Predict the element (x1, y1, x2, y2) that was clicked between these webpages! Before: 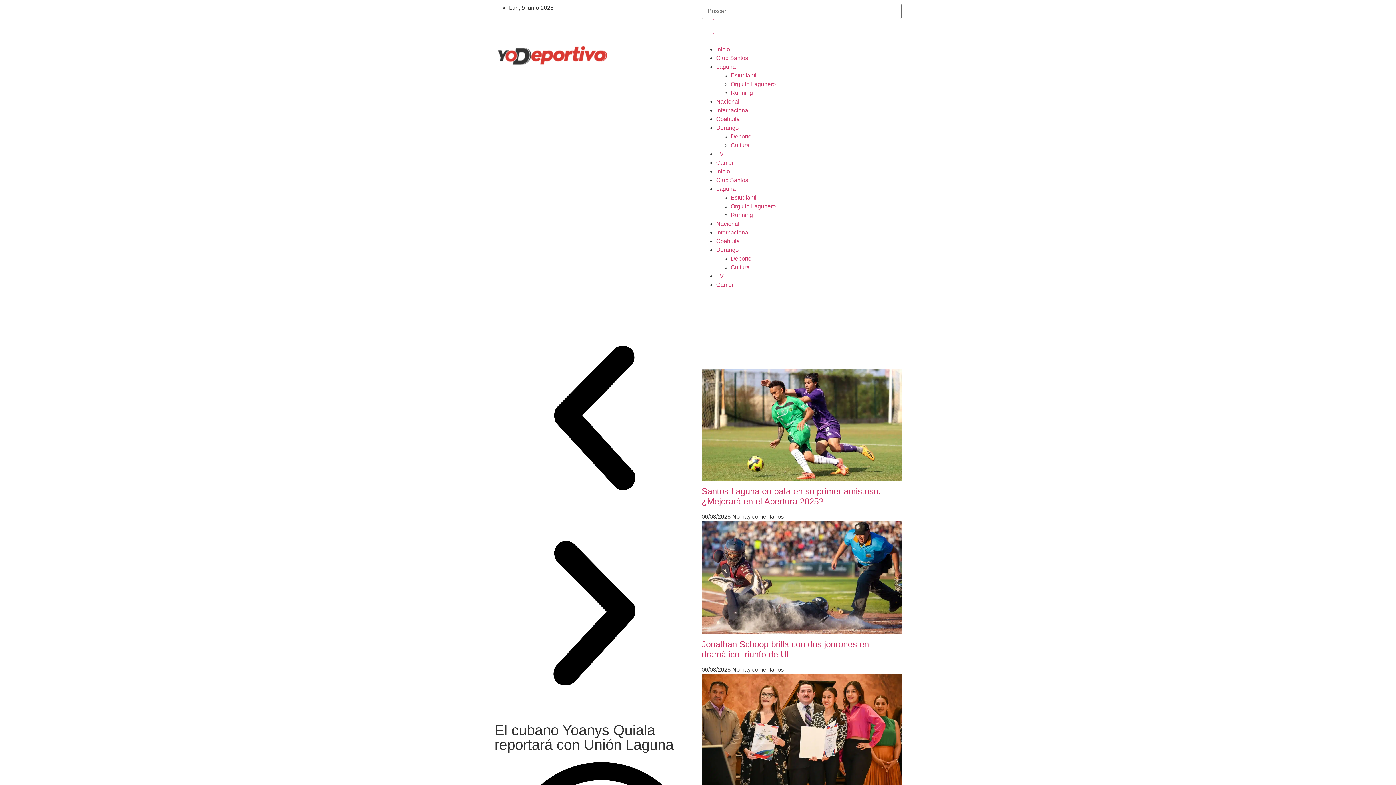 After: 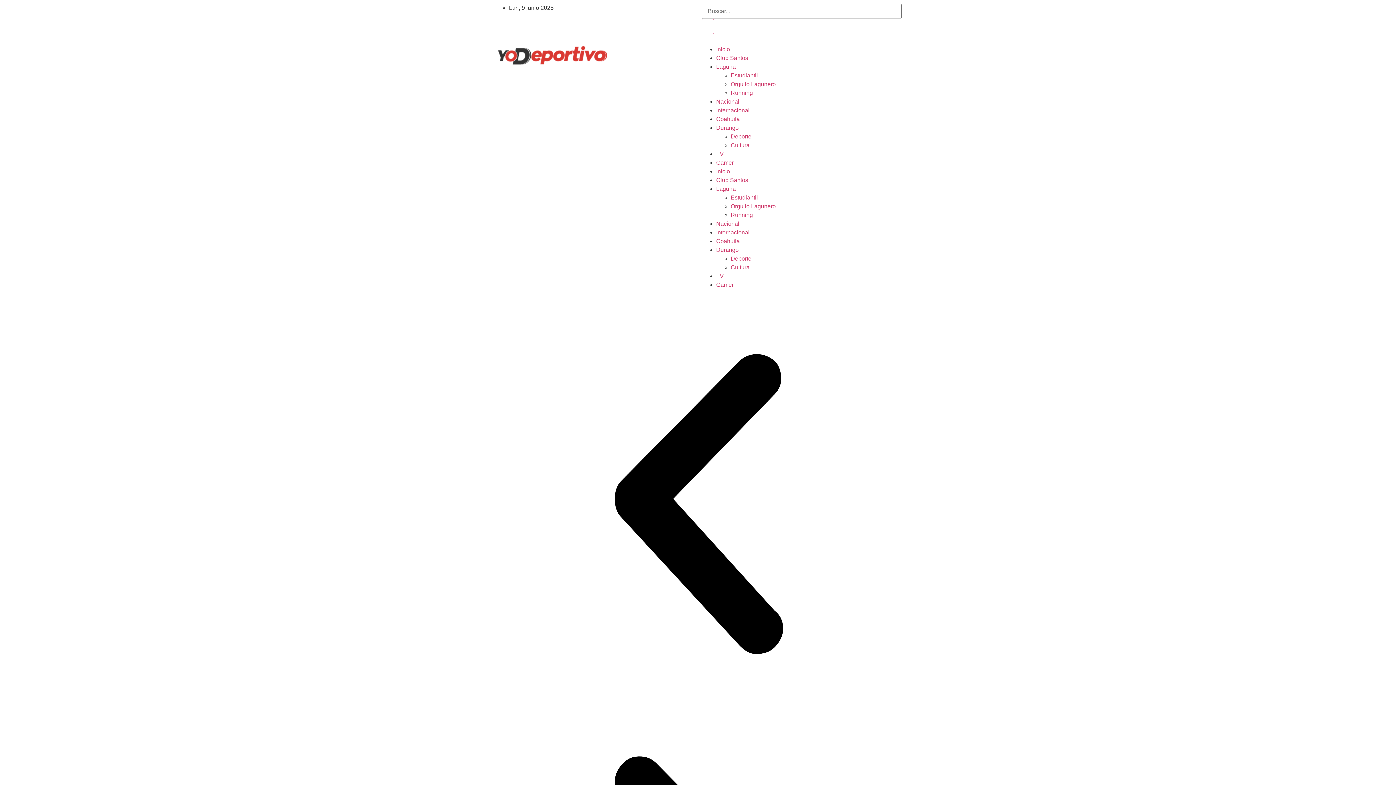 Action: label: Club Santos bbox: (716, 54, 748, 61)